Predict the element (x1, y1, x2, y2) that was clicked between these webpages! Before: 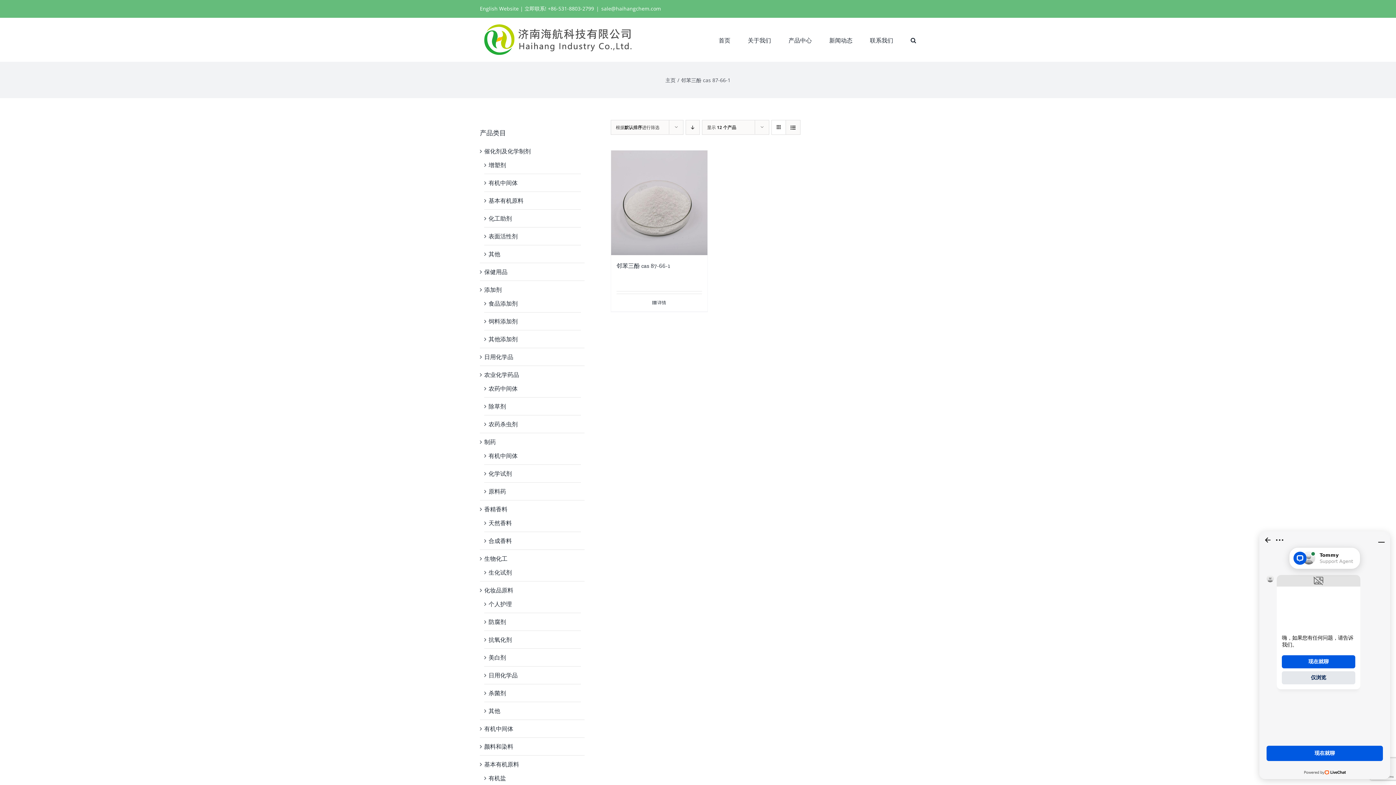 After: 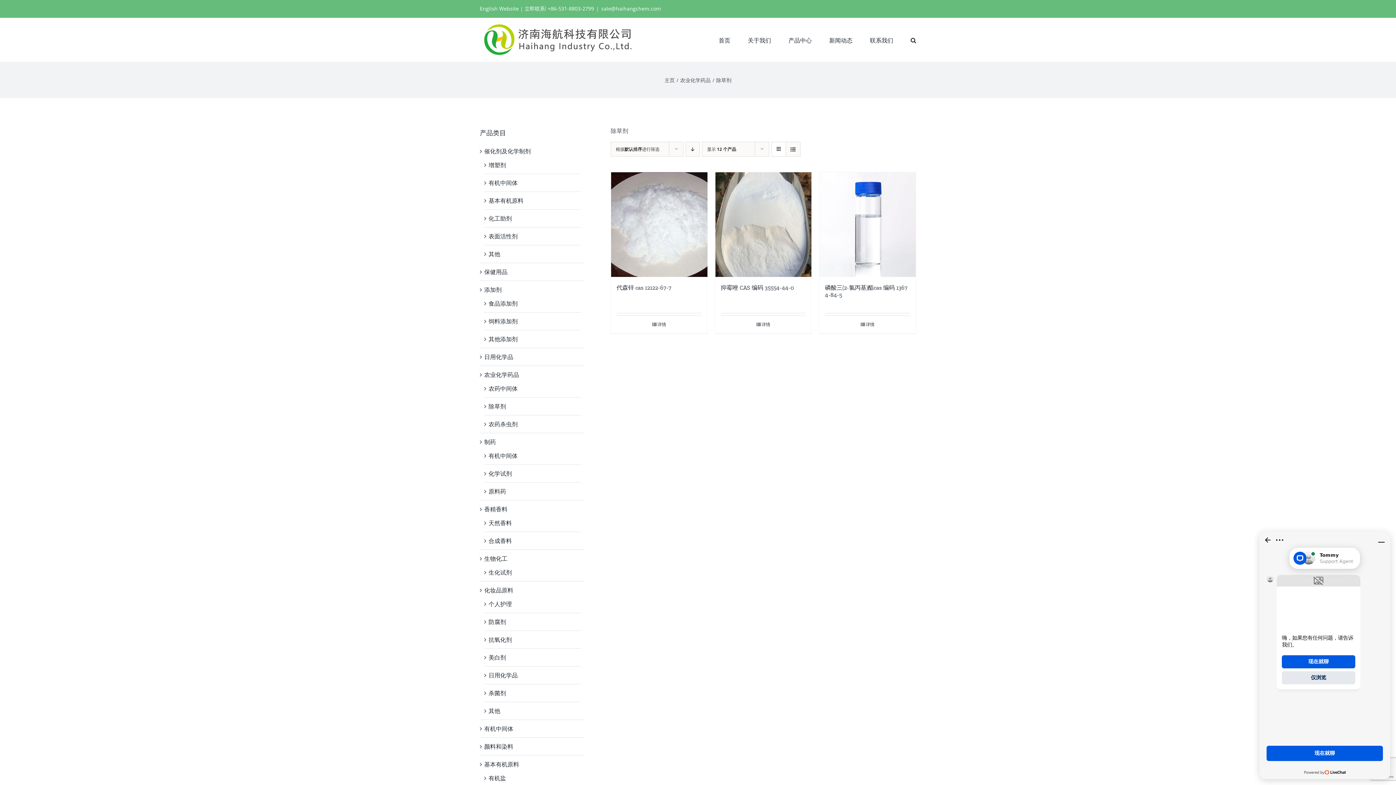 Action: label: 除草剂 bbox: (488, 401, 506, 411)